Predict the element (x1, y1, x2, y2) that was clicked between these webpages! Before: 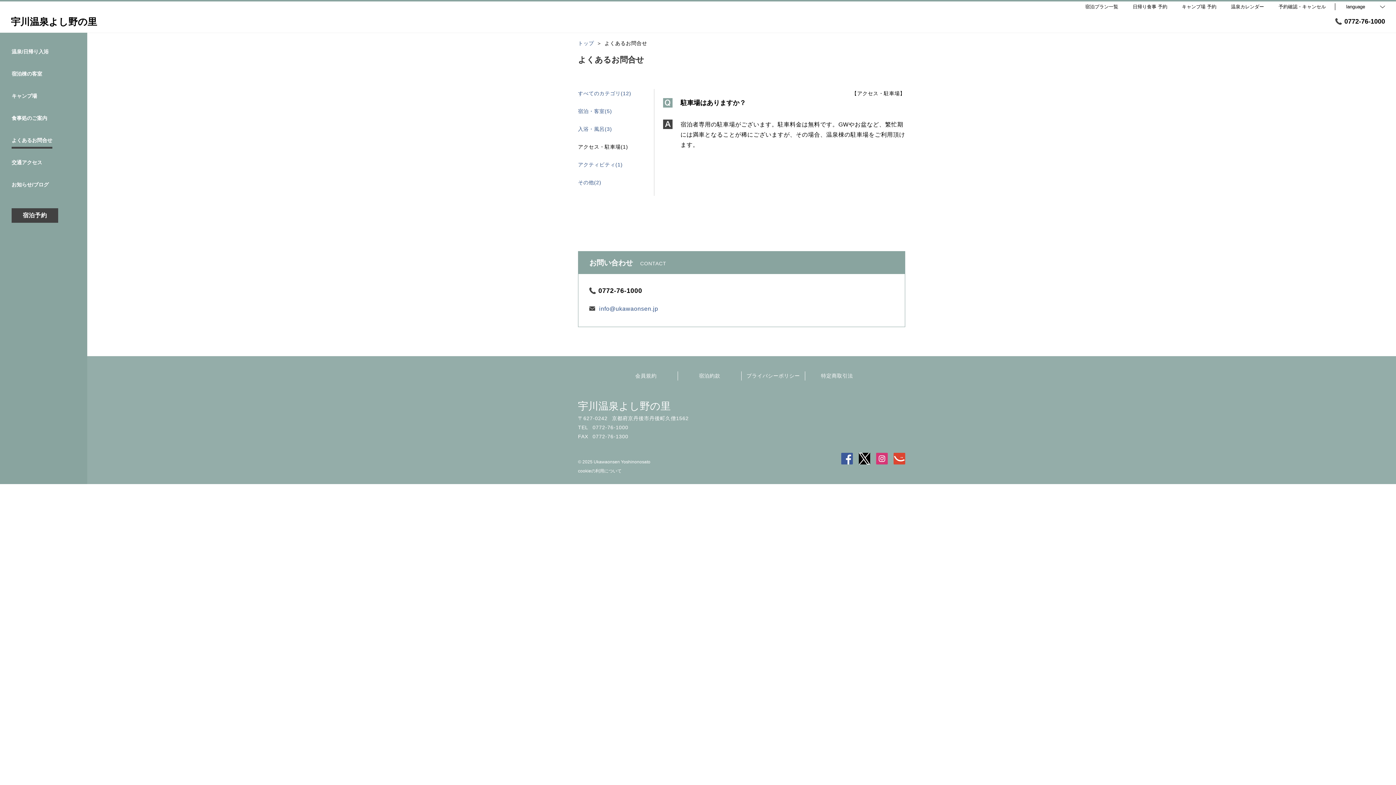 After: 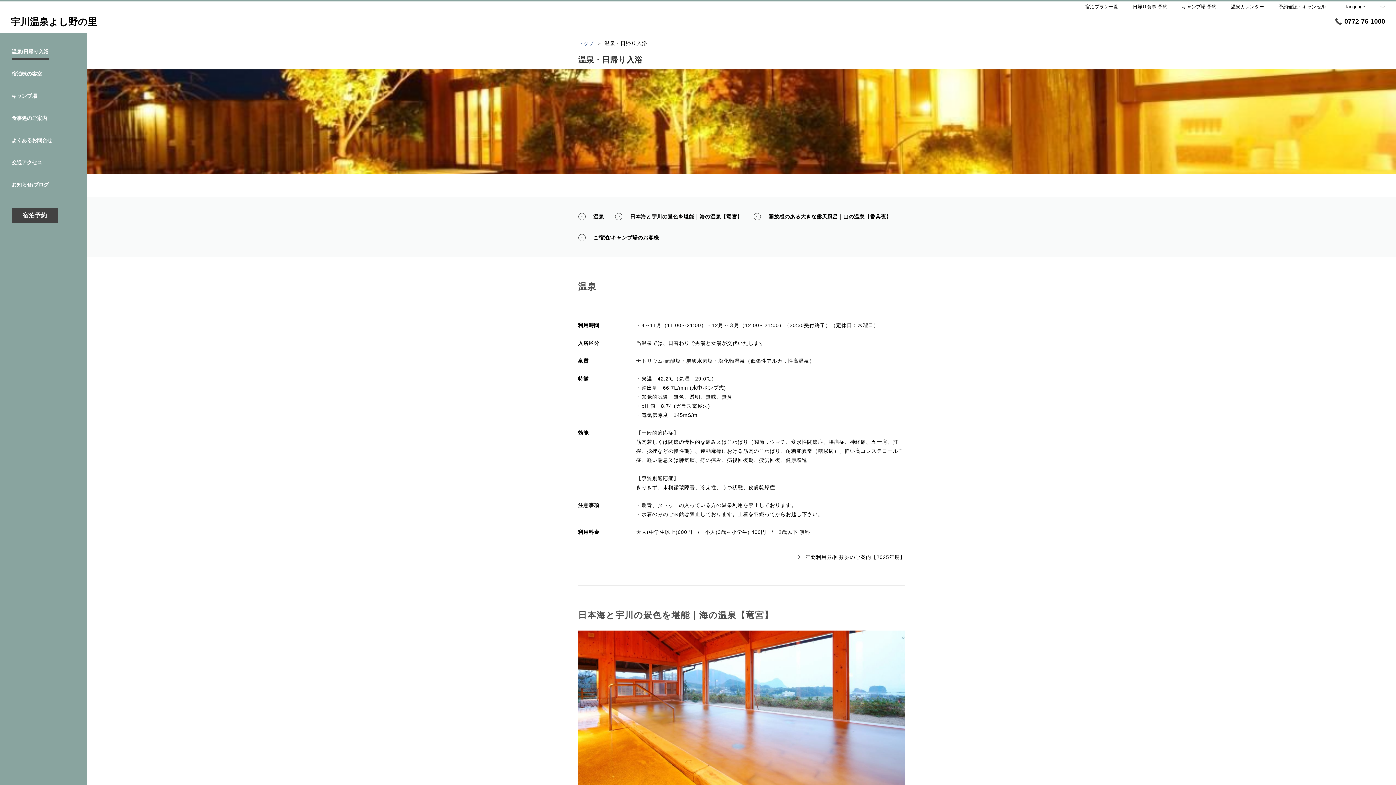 Action: label: 温泉/日帰り入浴 bbox: (11, 48, 48, 60)